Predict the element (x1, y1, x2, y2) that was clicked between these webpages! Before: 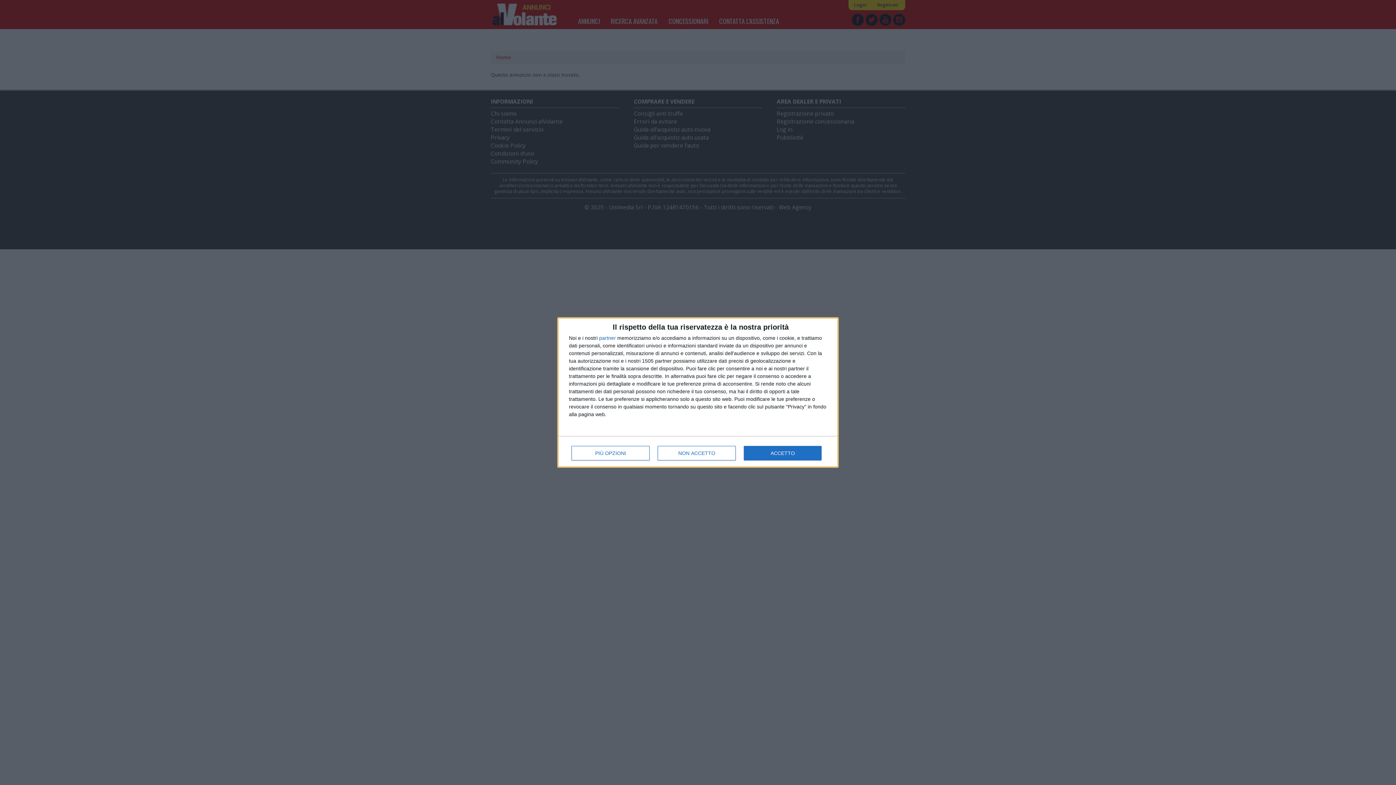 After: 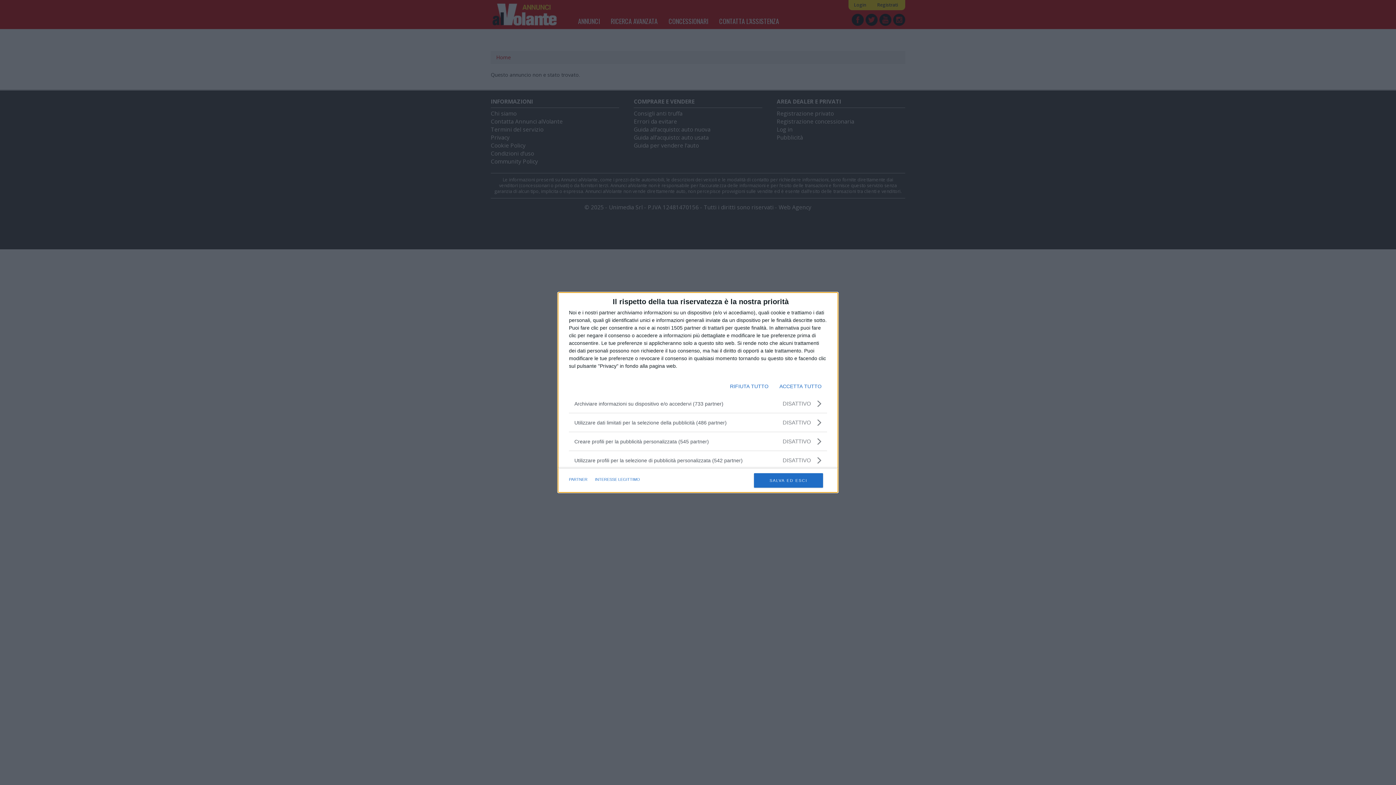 Action: label: PIÙ OPZIONI bbox: (571, 446, 649, 460)